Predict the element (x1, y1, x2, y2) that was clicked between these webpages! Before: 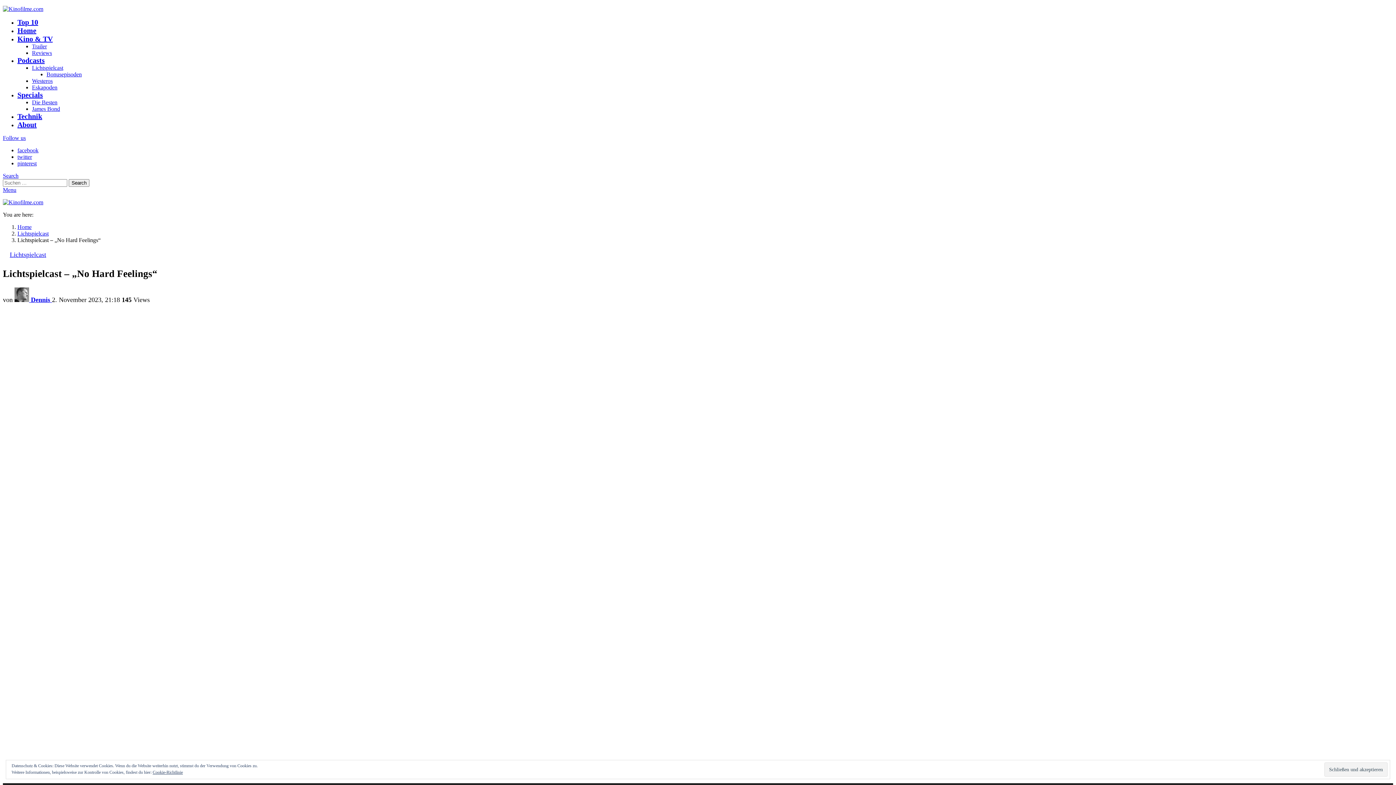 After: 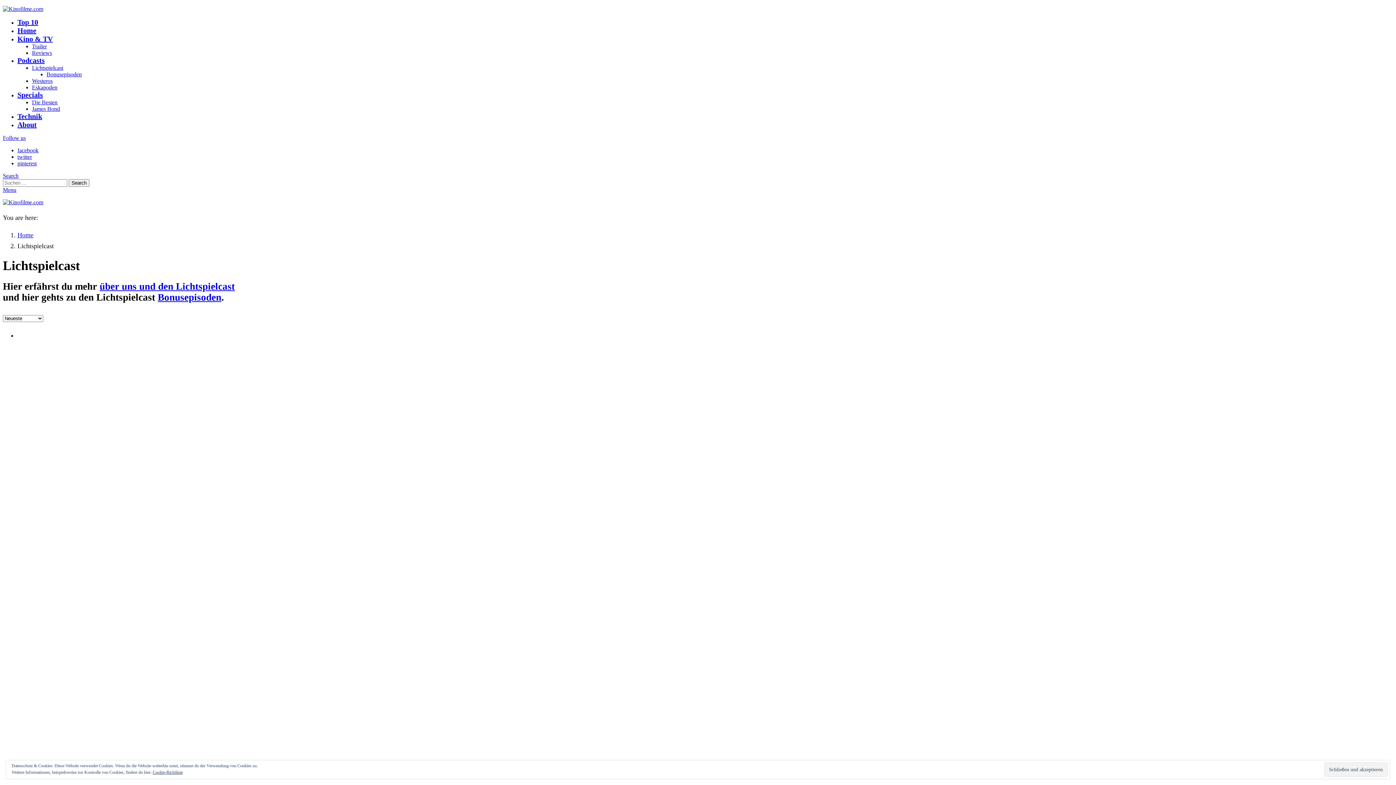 Action: label: Lichtspielcast bbox: (17, 230, 48, 236)